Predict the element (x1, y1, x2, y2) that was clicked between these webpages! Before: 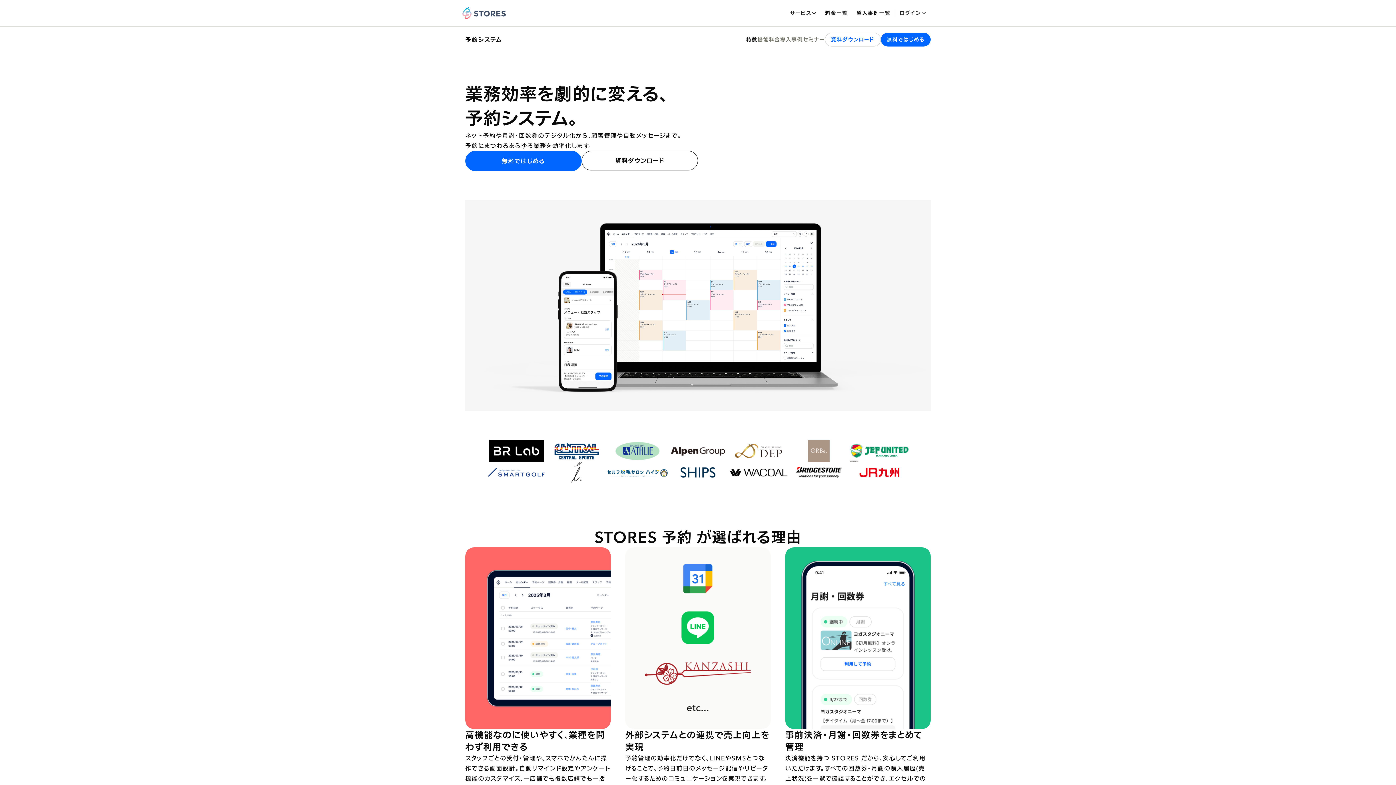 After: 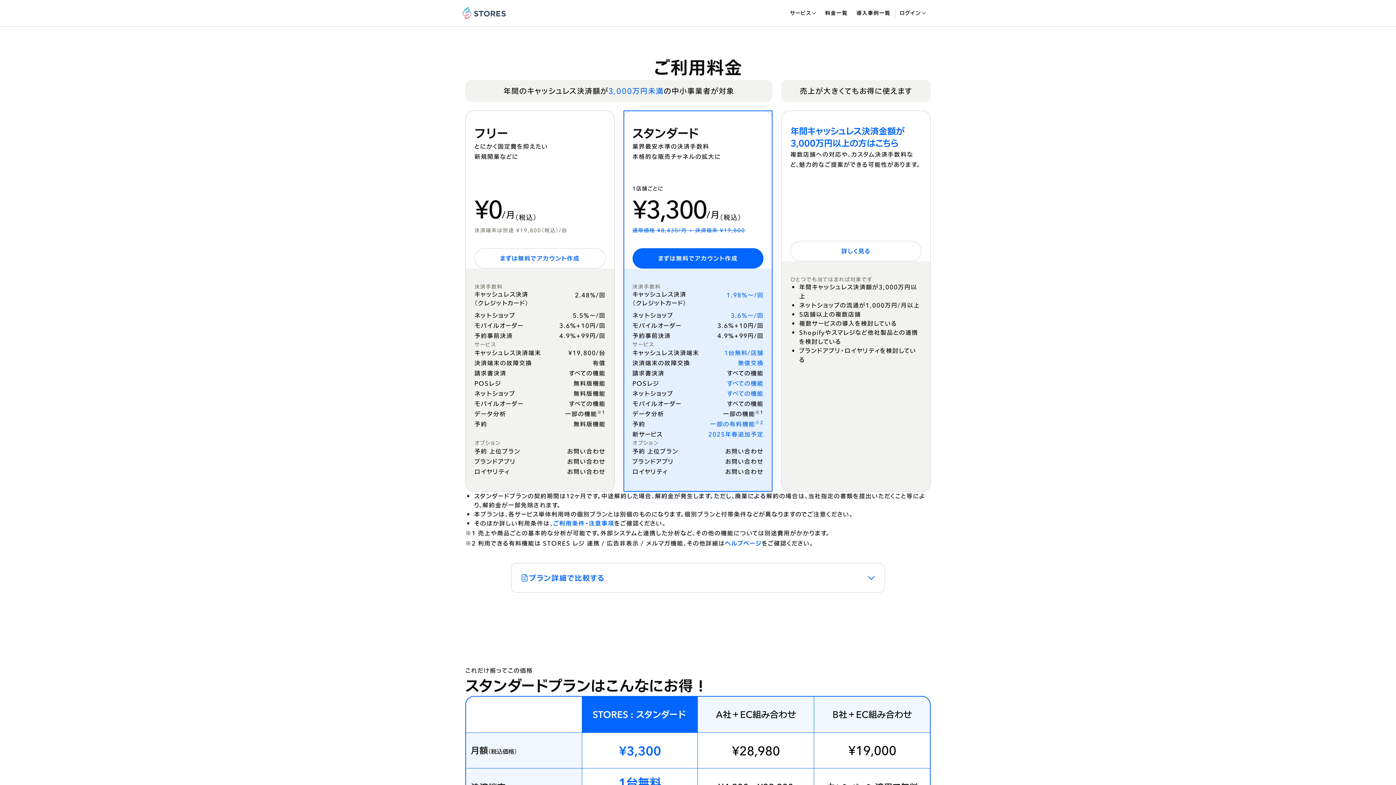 Action: label: 料金一覧 bbox: (820, 7, 852, 18)